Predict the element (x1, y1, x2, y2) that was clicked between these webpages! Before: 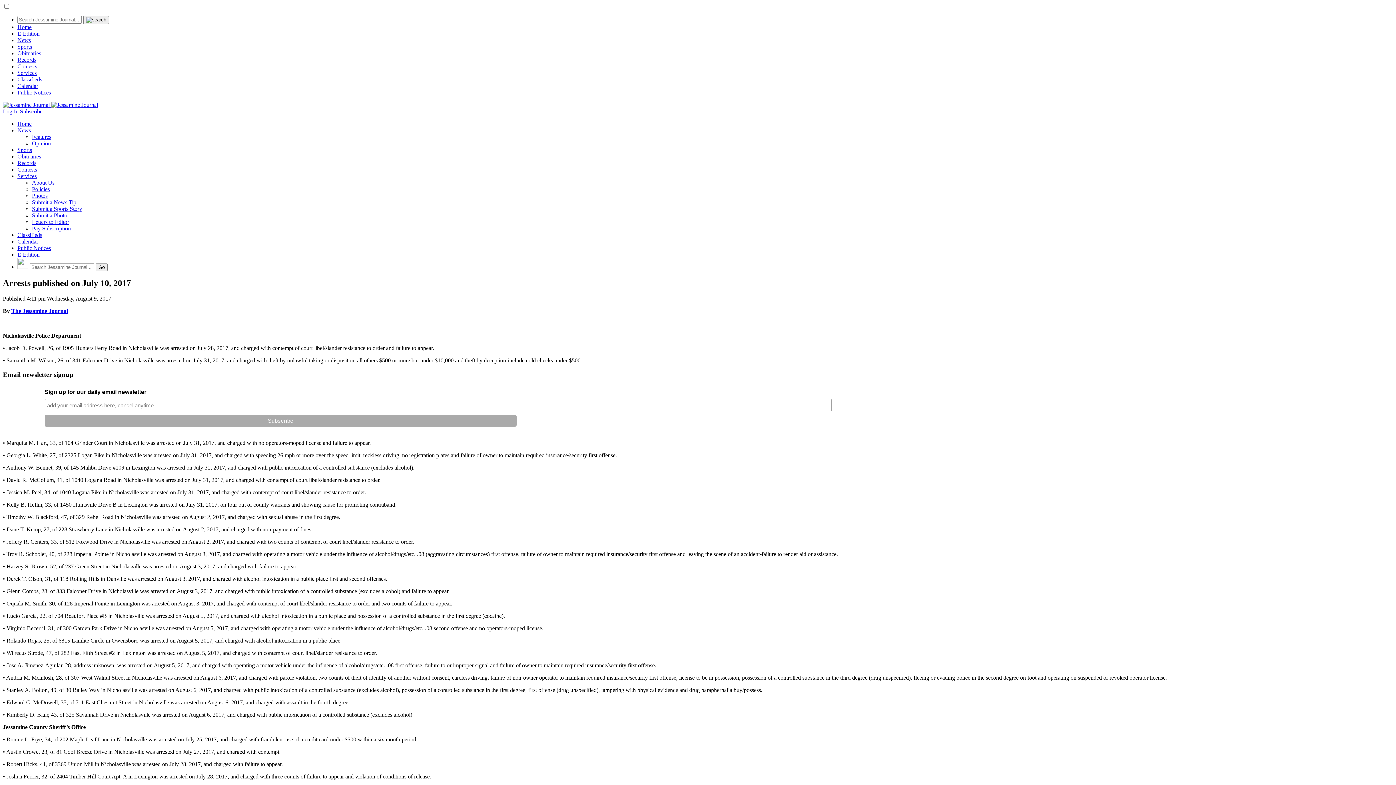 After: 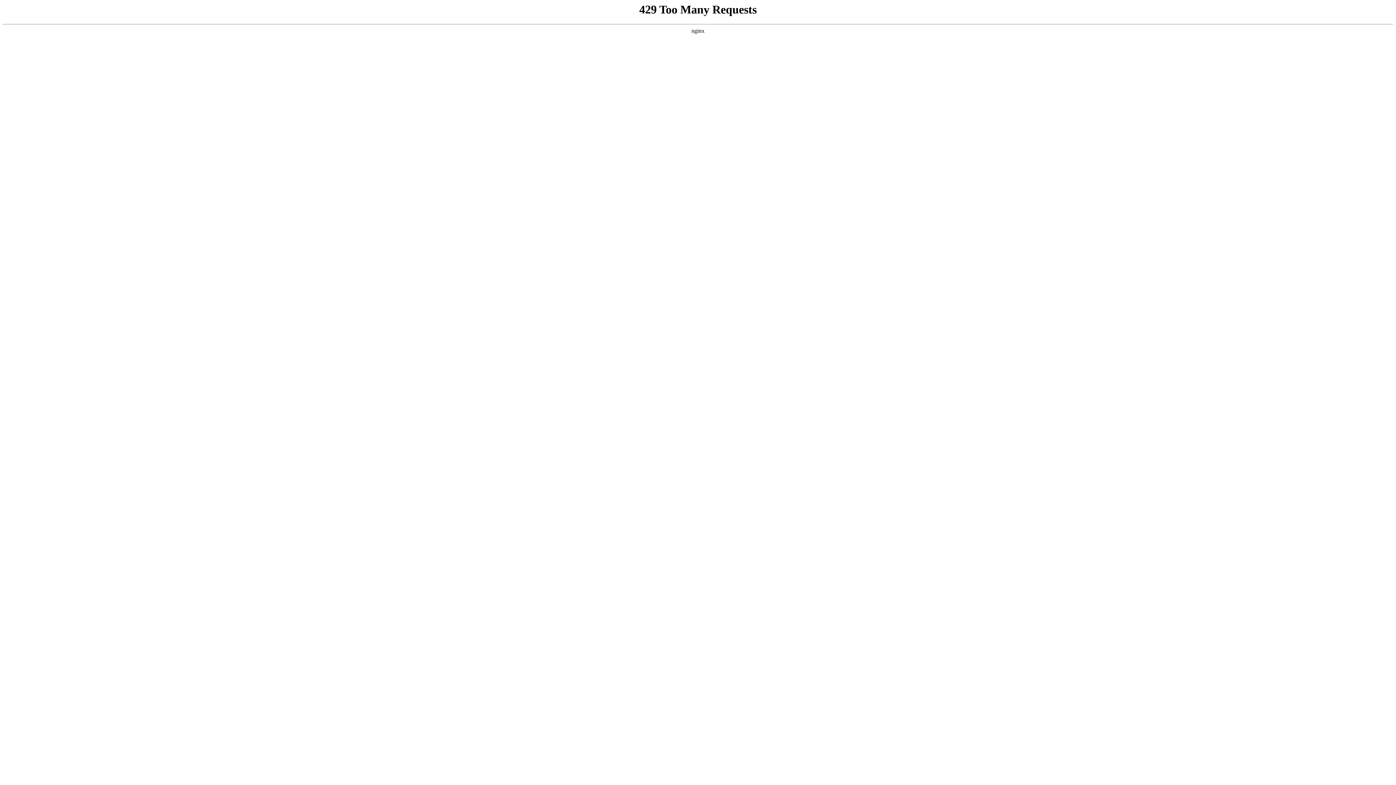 Action: bbox: (20, 108, 42, 114) label: Subscribe